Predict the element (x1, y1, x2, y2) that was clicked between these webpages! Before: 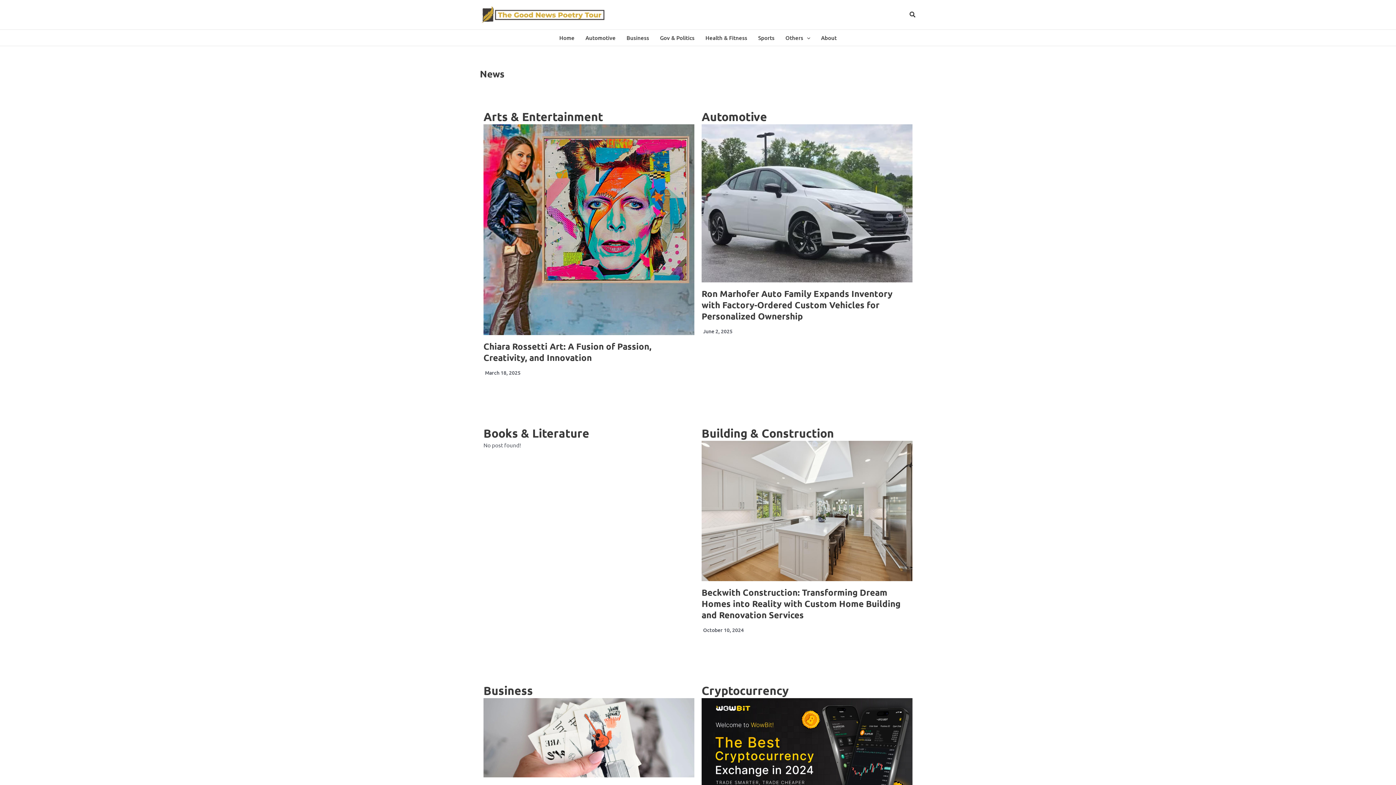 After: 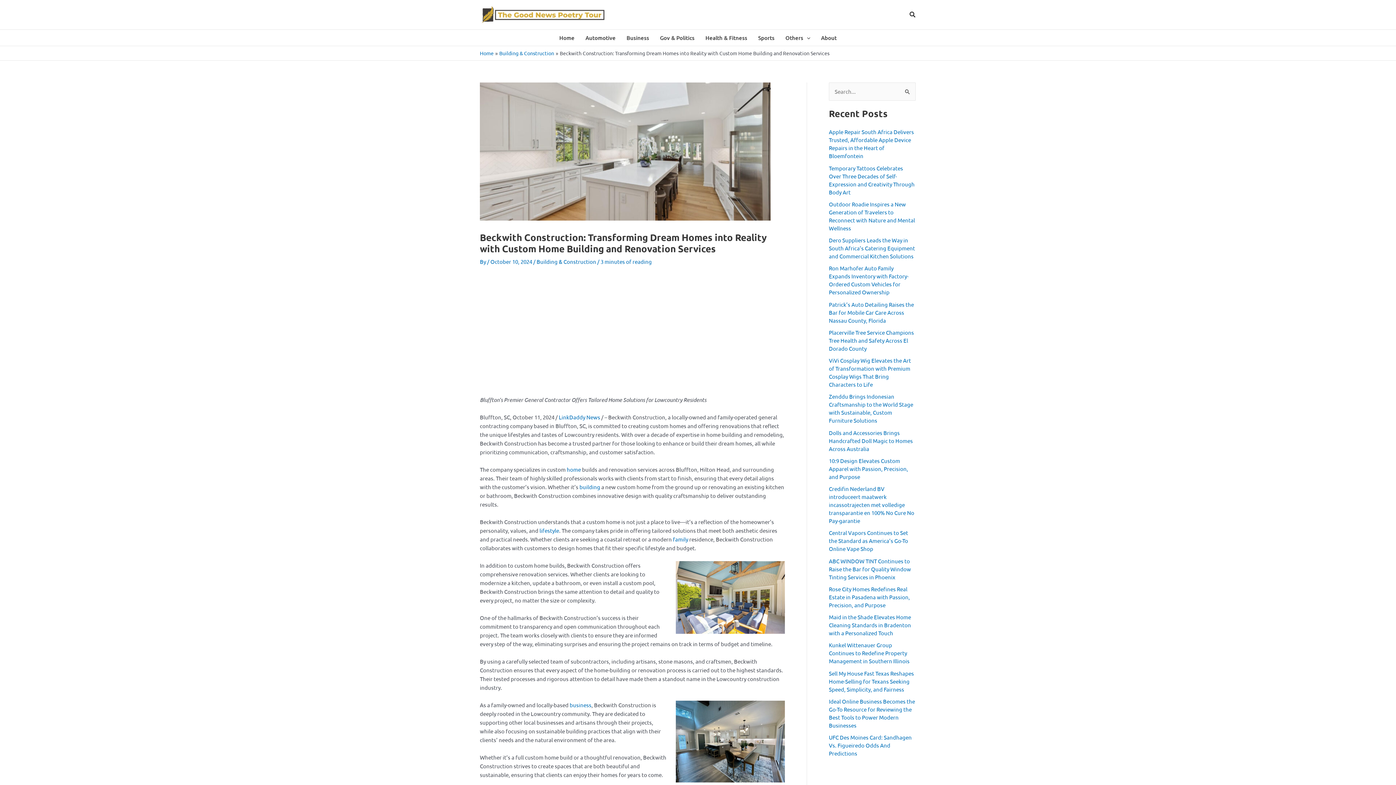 Action: bbox: (701, 440, 912, 581)